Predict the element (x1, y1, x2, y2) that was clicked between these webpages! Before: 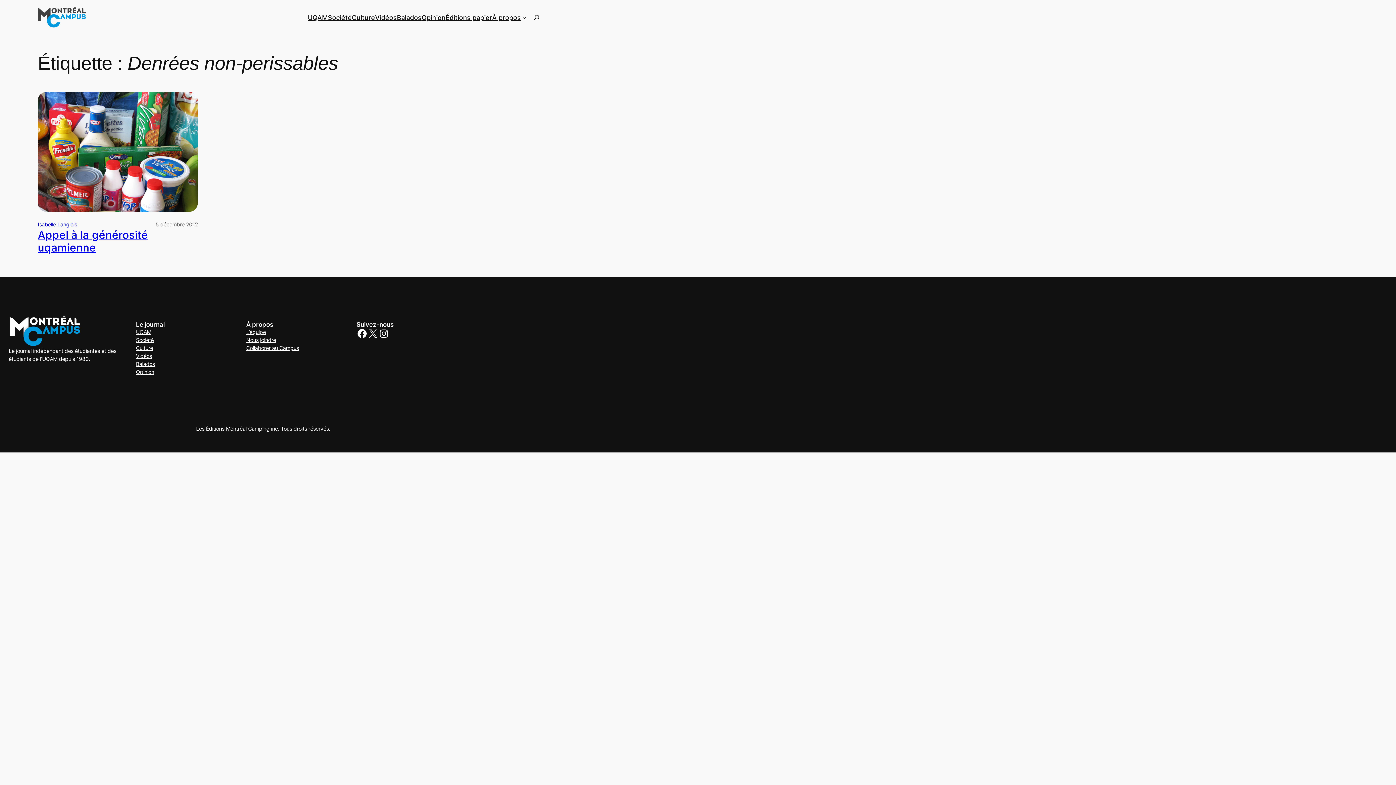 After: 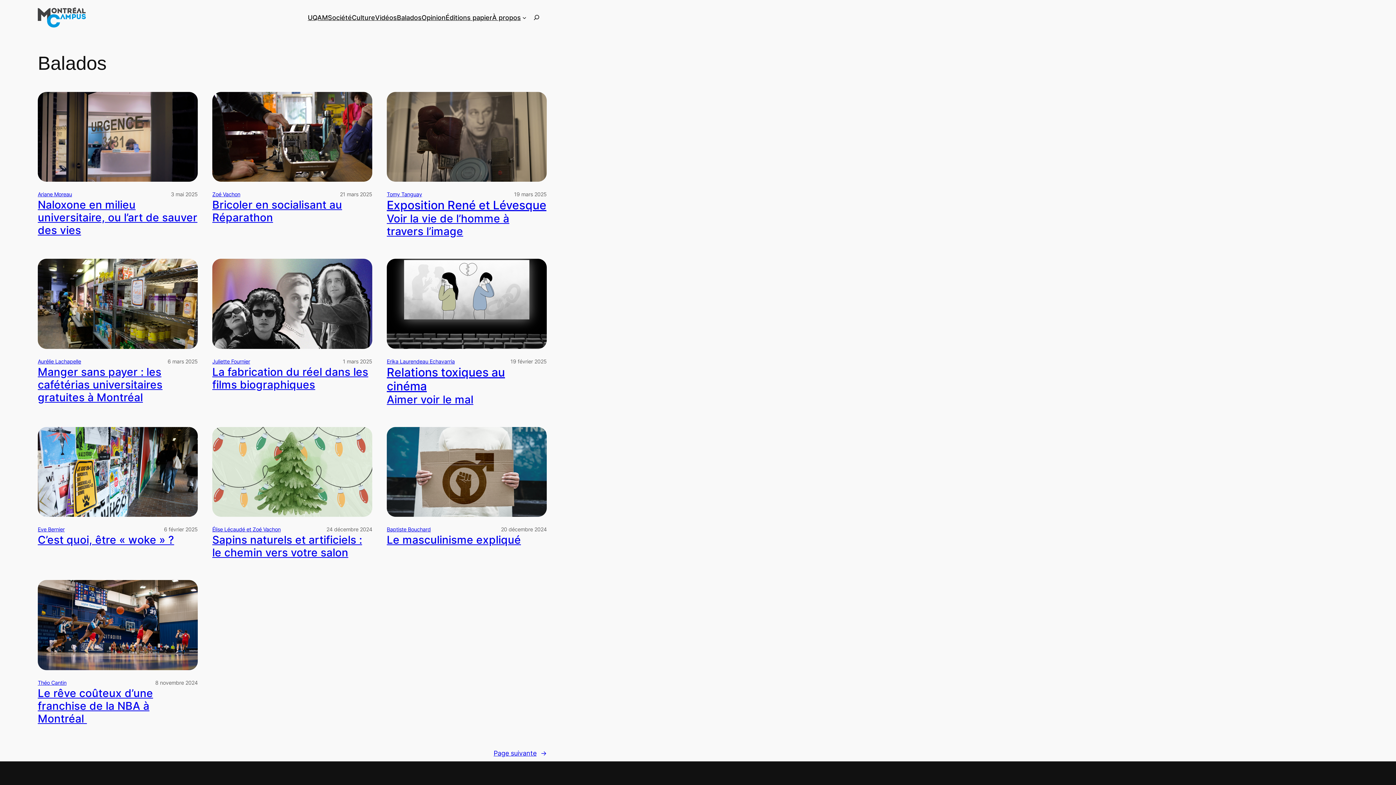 Action: label: Balados bbox: (396, 12, 421, 22)